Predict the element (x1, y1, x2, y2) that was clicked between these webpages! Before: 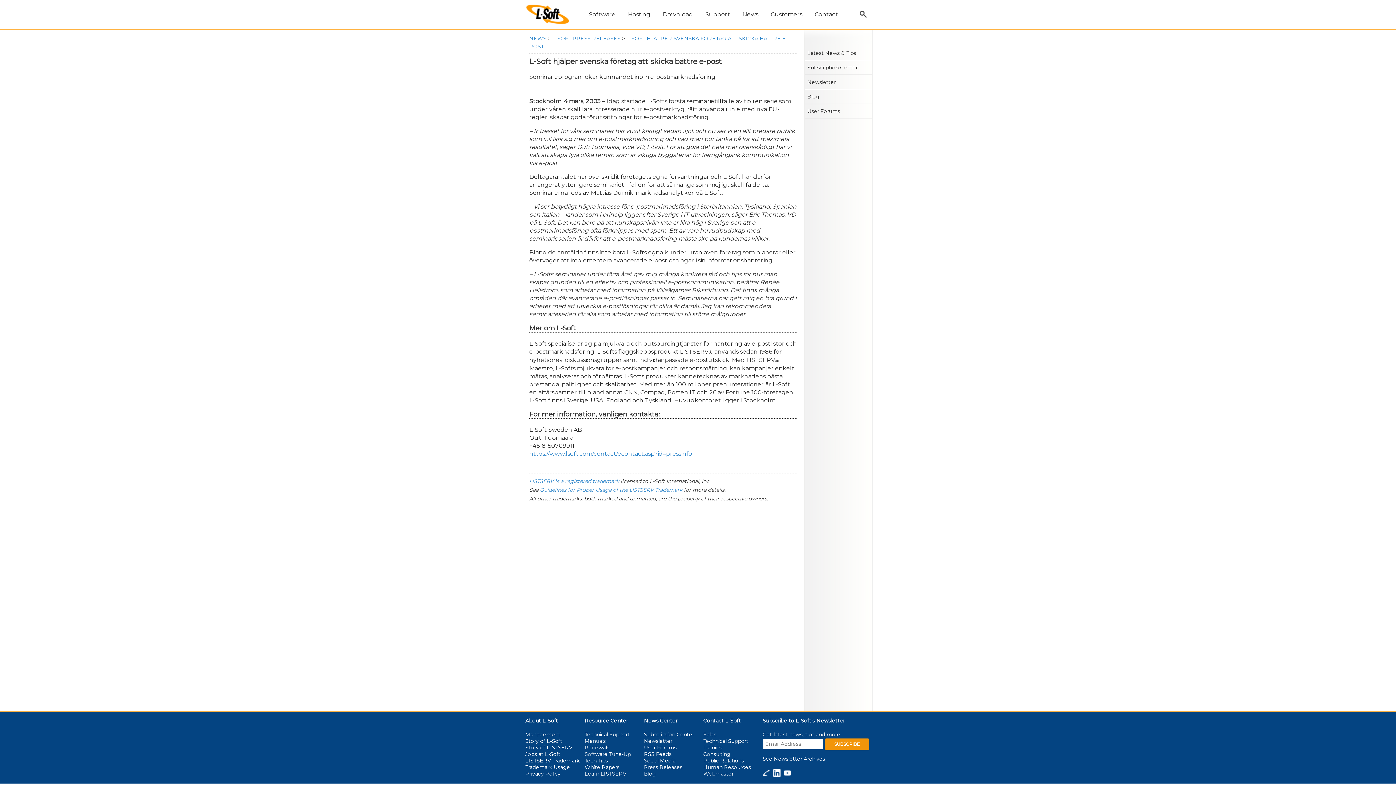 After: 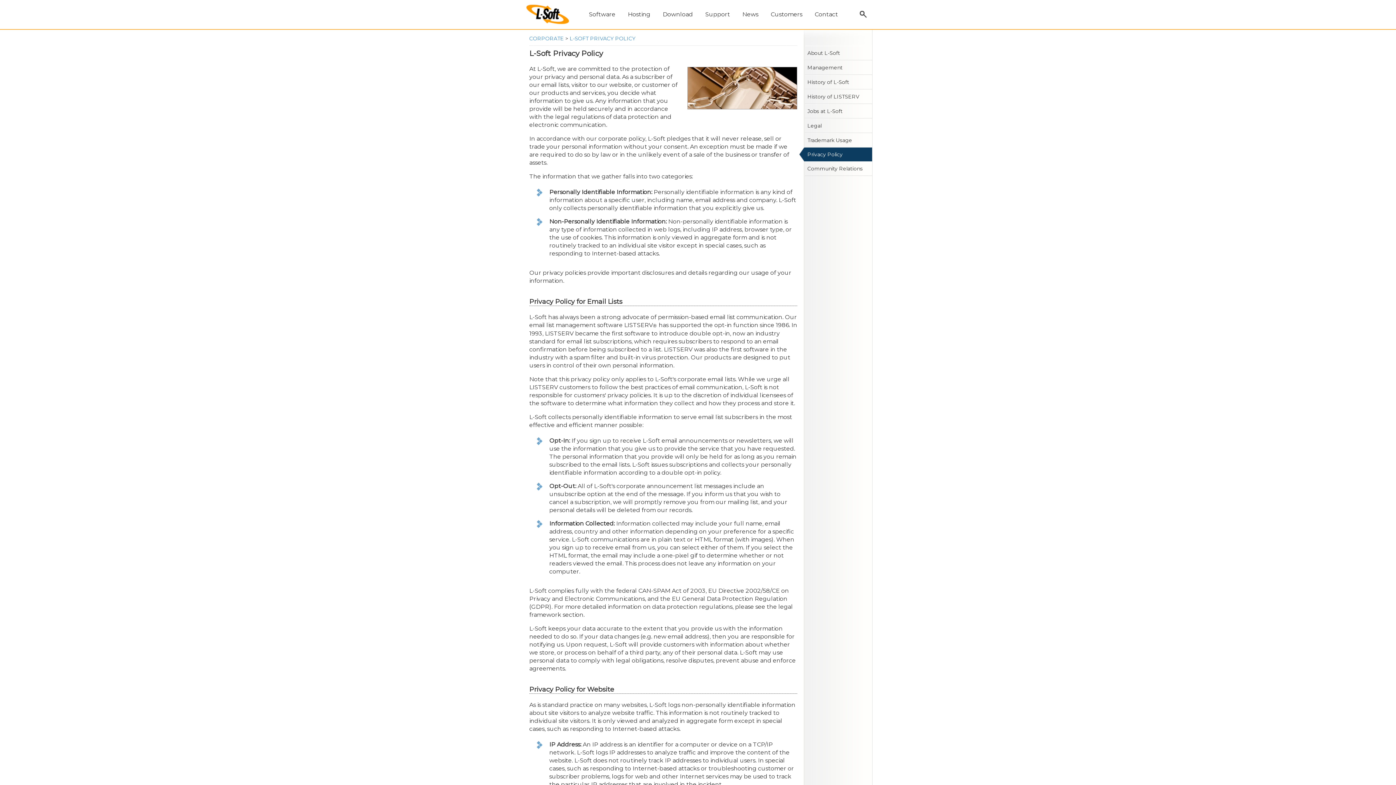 Action: bbox: (525, 770, 560, 777) label: Privacy Policy